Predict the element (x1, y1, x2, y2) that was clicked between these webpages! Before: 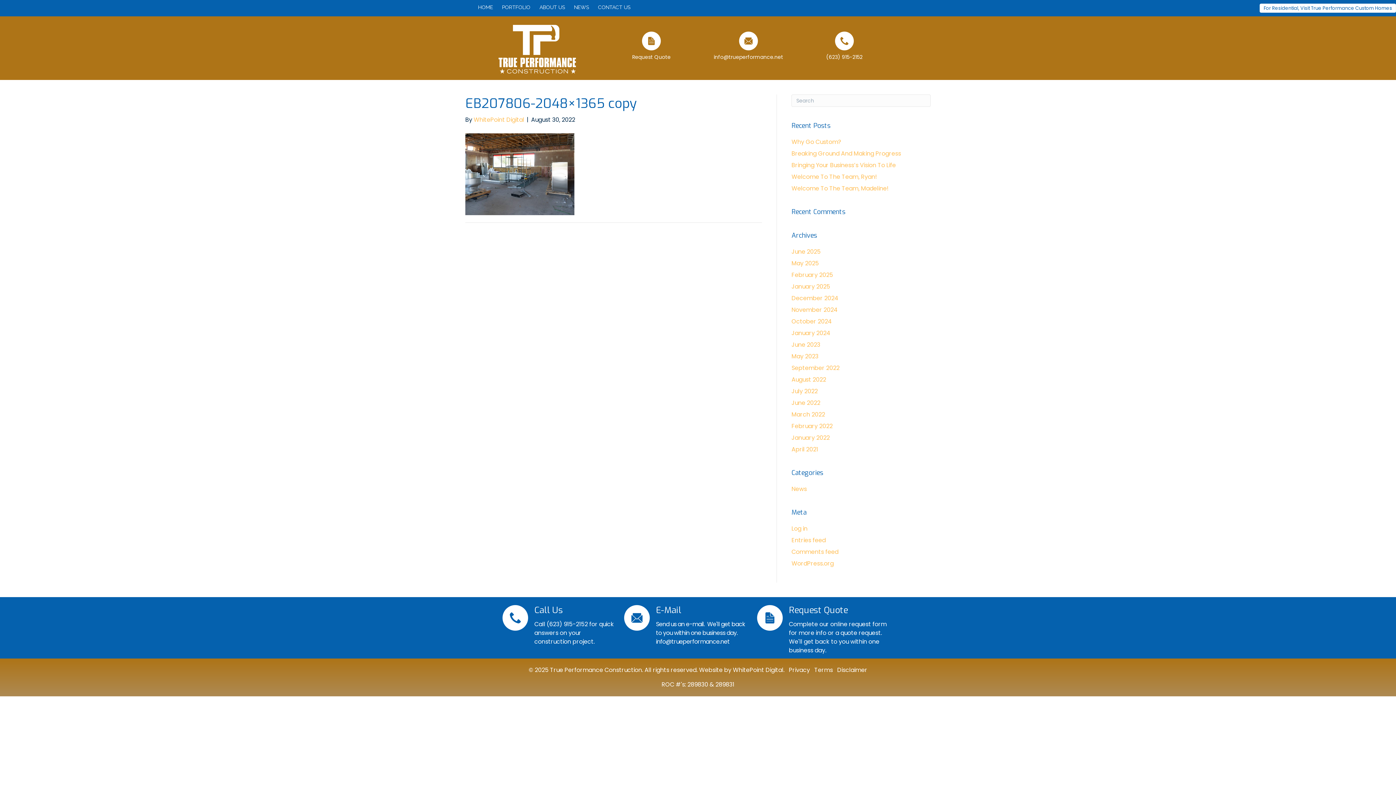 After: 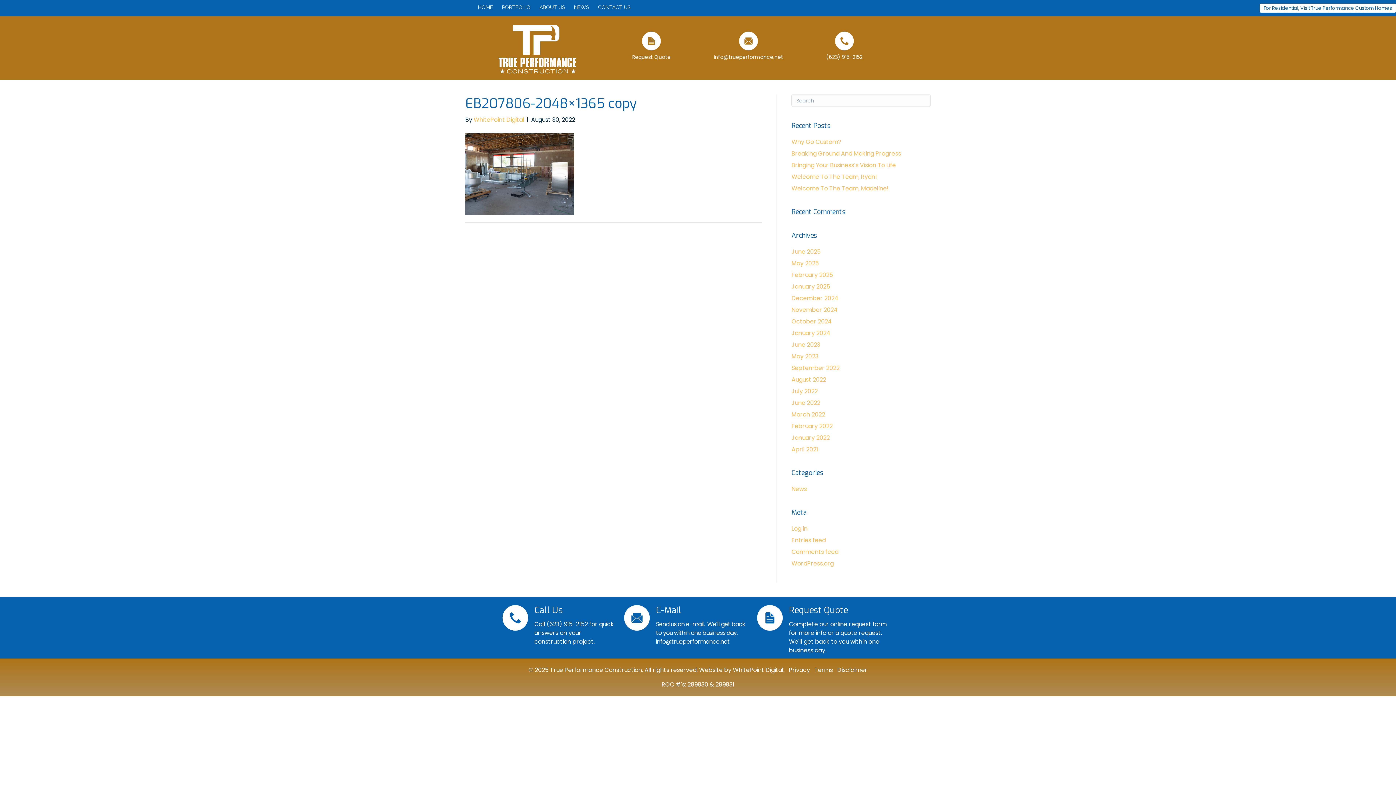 Action: bbox: (656, 604, 681, 616) label: E-Mail